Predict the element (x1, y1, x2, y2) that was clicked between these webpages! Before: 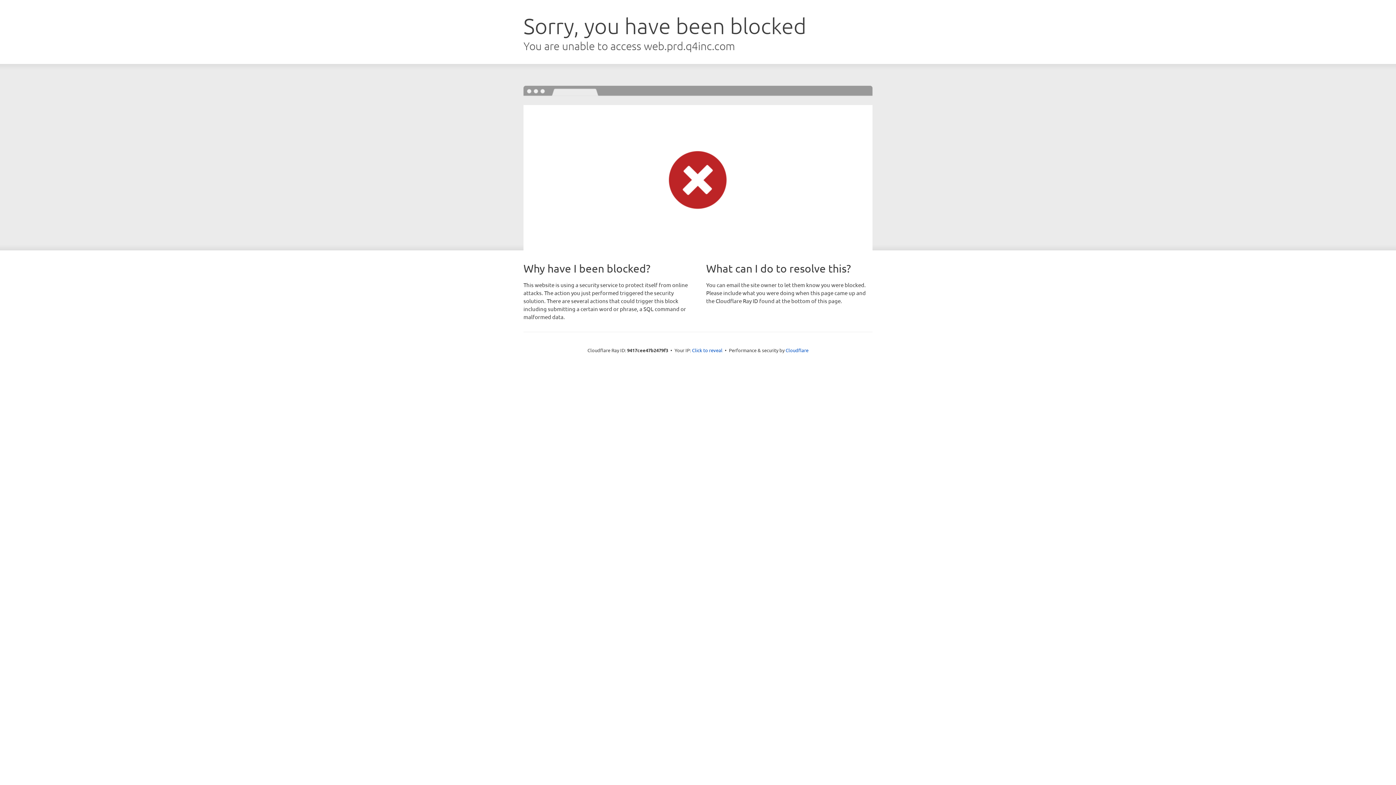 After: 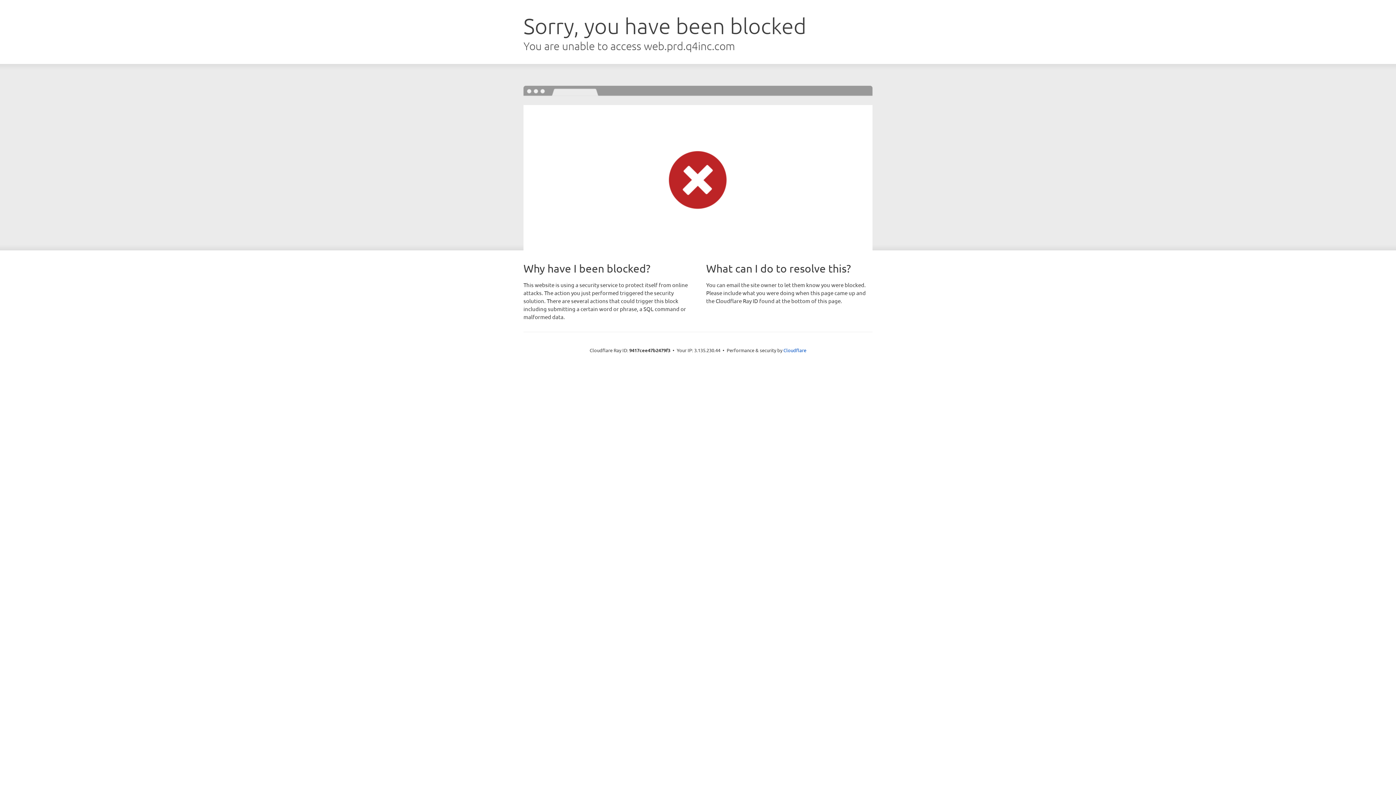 Action: label: Click to reveal bbox: (692, 346, 722, 353)